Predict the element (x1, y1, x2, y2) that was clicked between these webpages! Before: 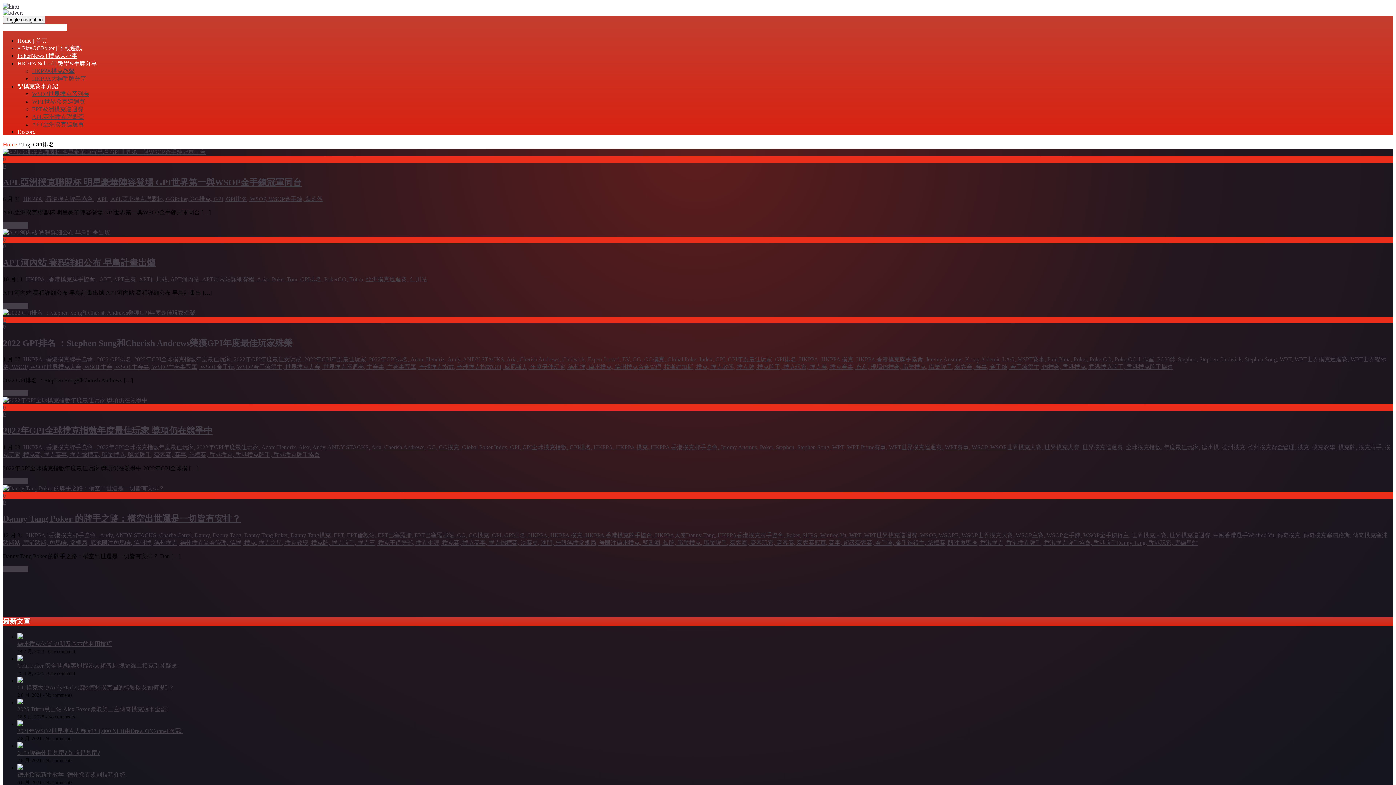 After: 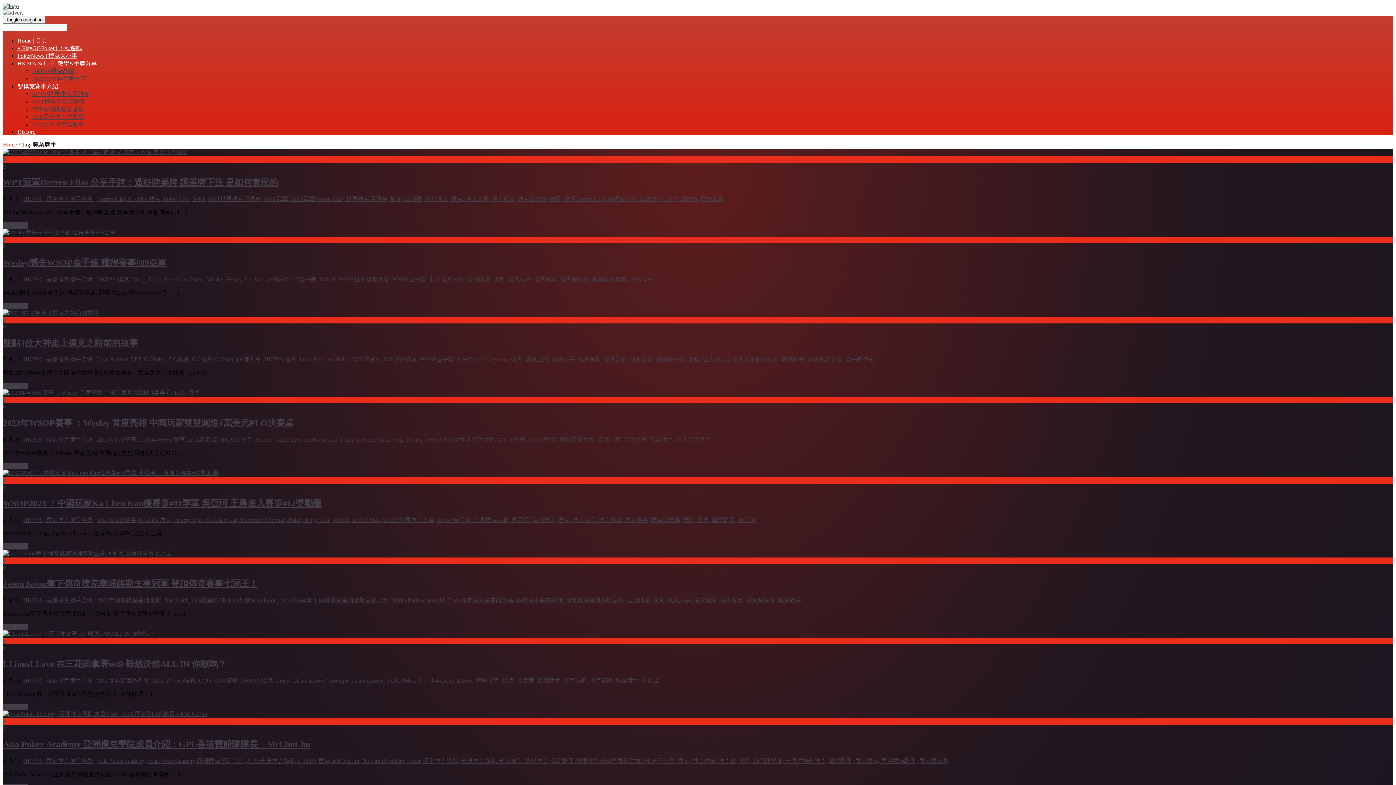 Action: label: 職業牌手,  bbox: (929, 364, 955, 370)